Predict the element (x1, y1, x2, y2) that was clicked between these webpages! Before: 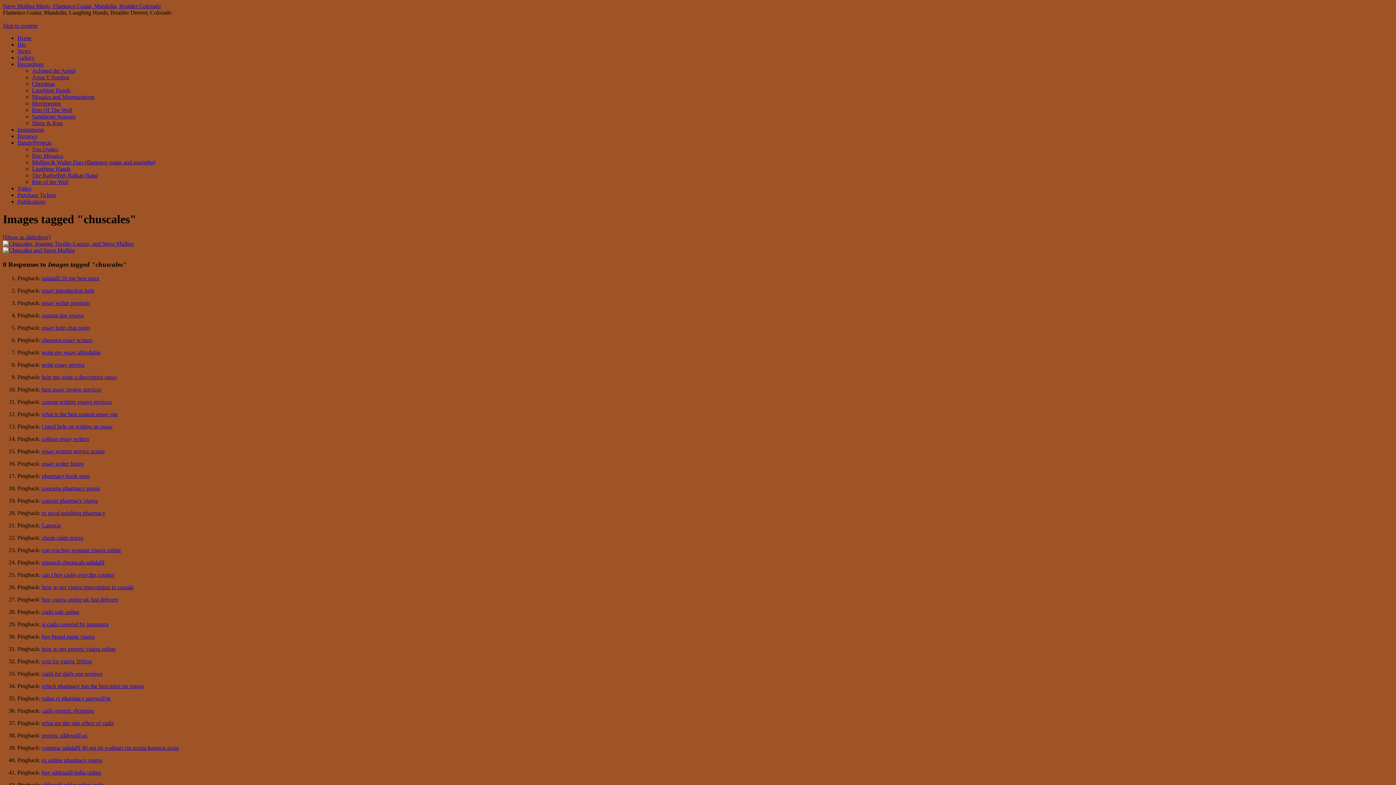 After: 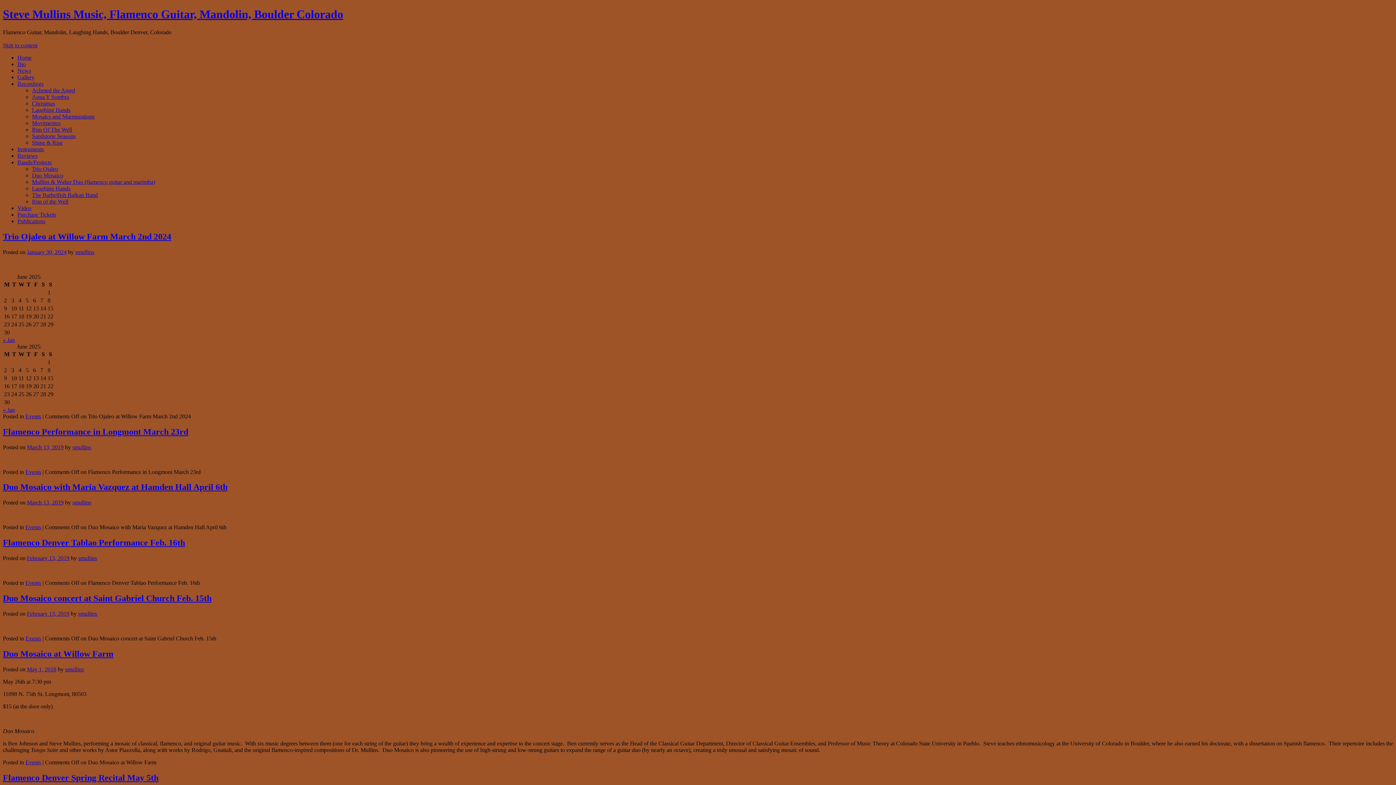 Action: bbox: (17, 48, 30, 54) label: News